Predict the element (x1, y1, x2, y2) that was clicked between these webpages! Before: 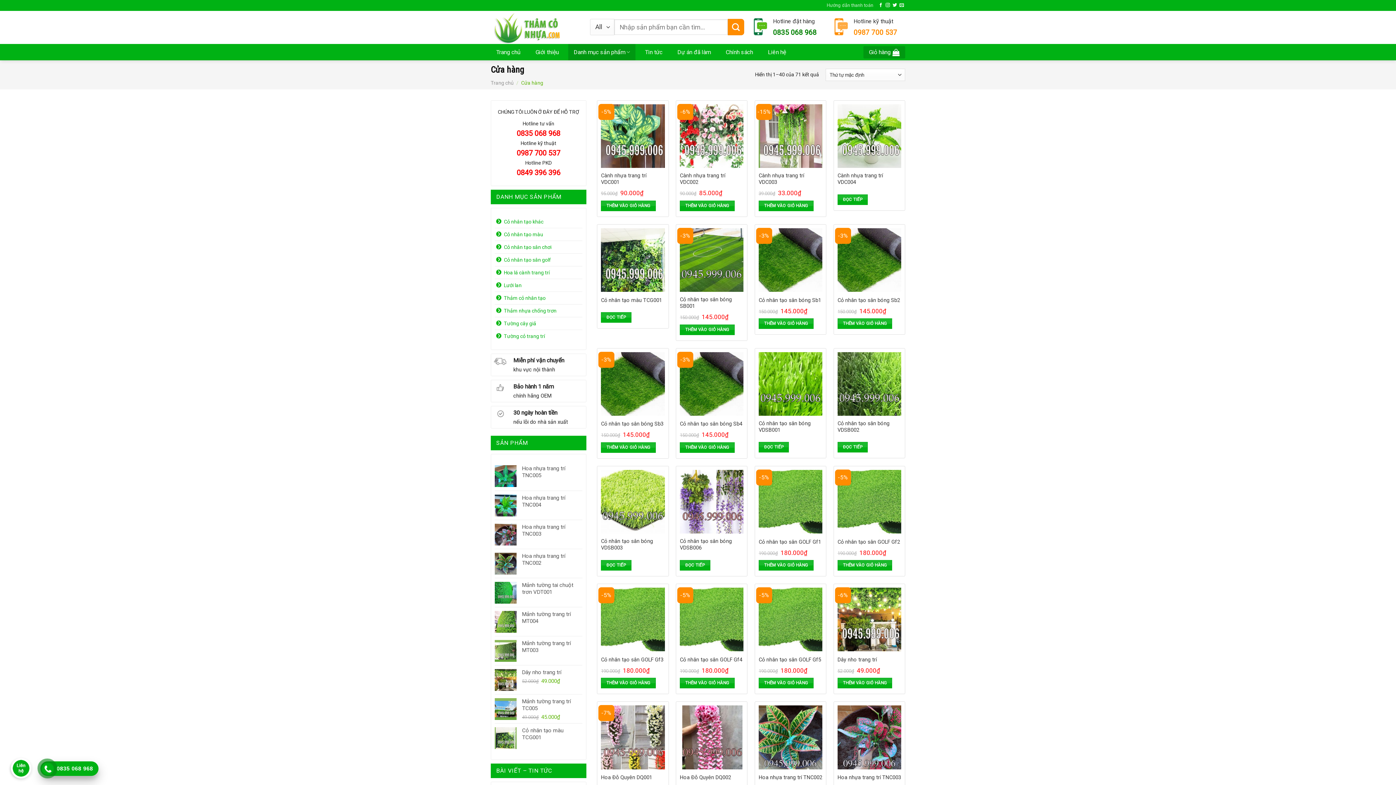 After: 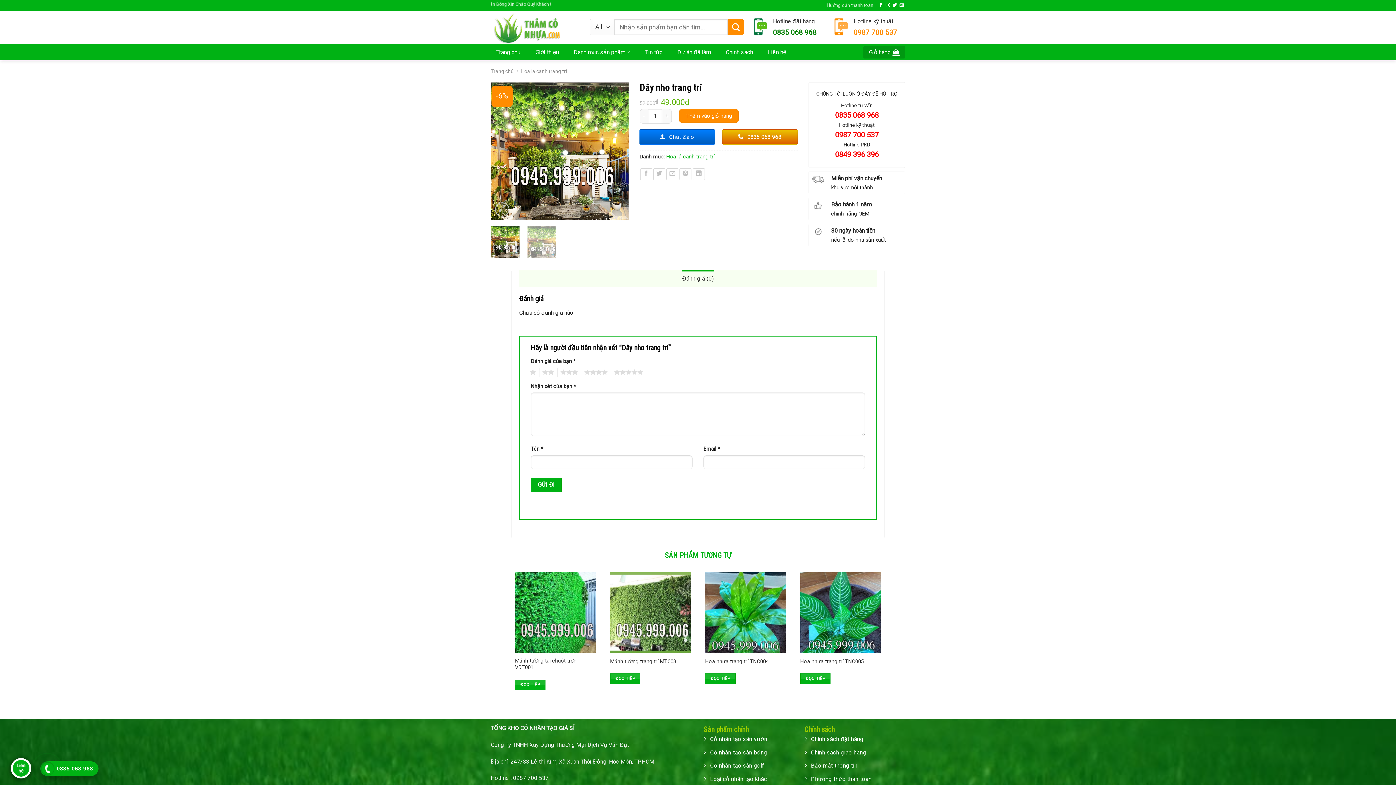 Action: label: Dây nho trang trí bbox: (837, 657, 877, 663)